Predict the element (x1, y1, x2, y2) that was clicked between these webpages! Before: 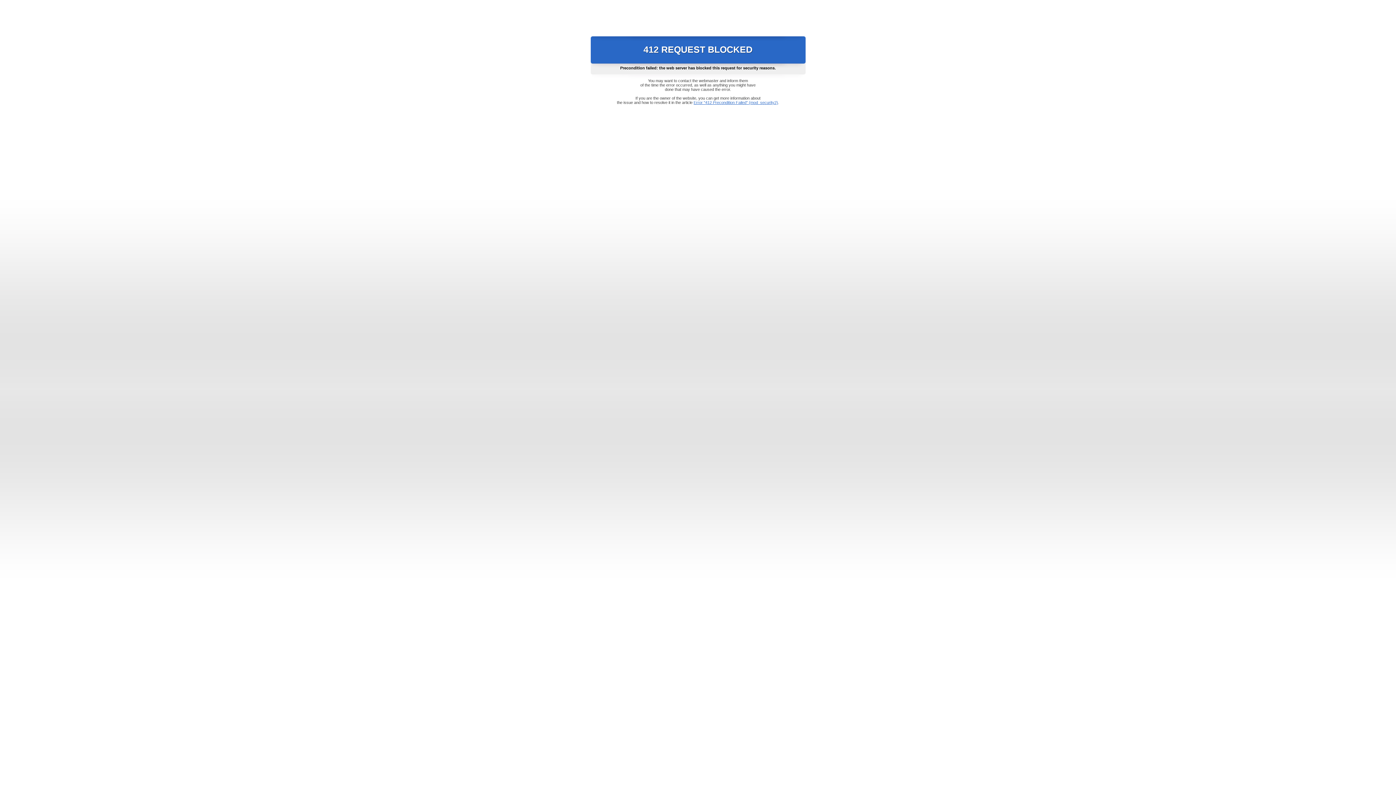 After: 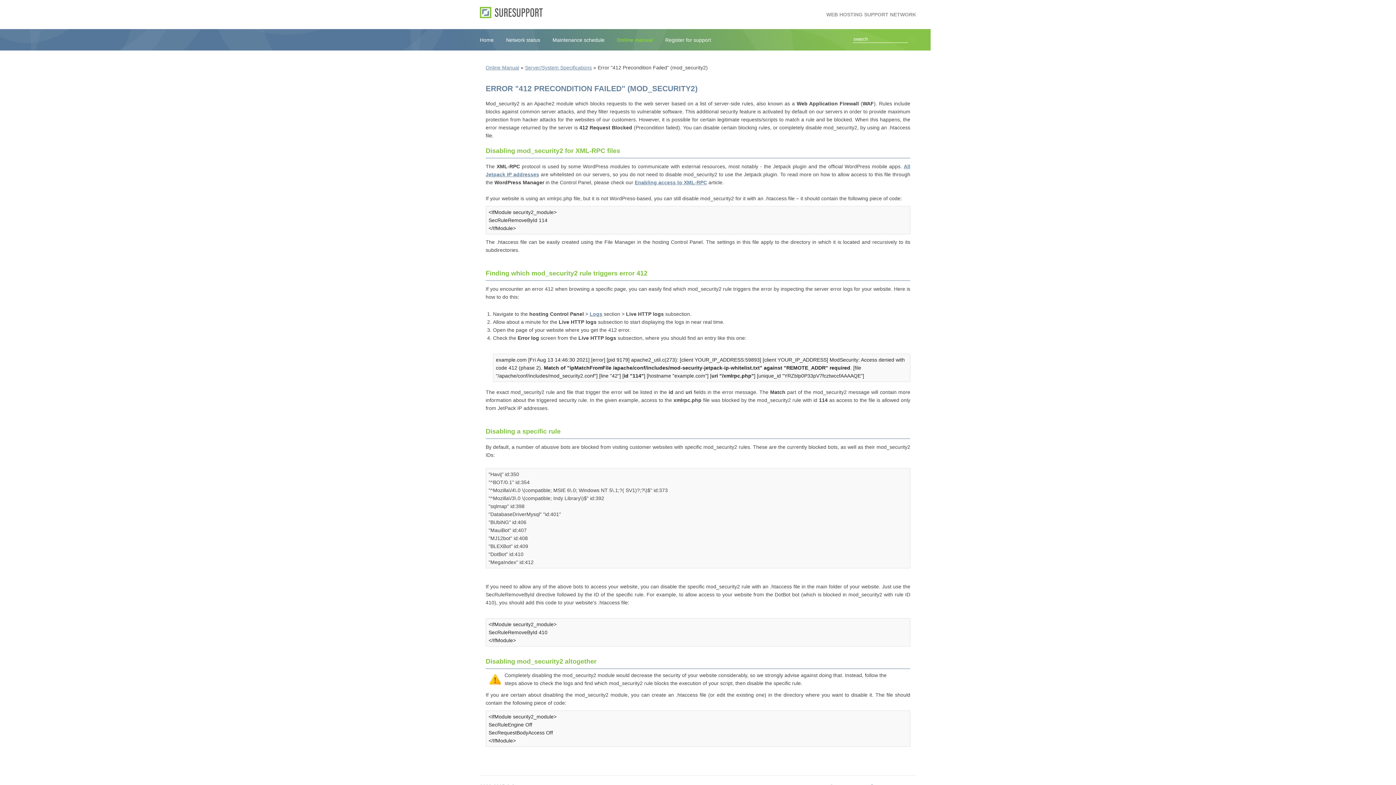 Action: bbox: (693, 100, 778, 104) label: Error "412 Precondition Failed" (mod_security2)